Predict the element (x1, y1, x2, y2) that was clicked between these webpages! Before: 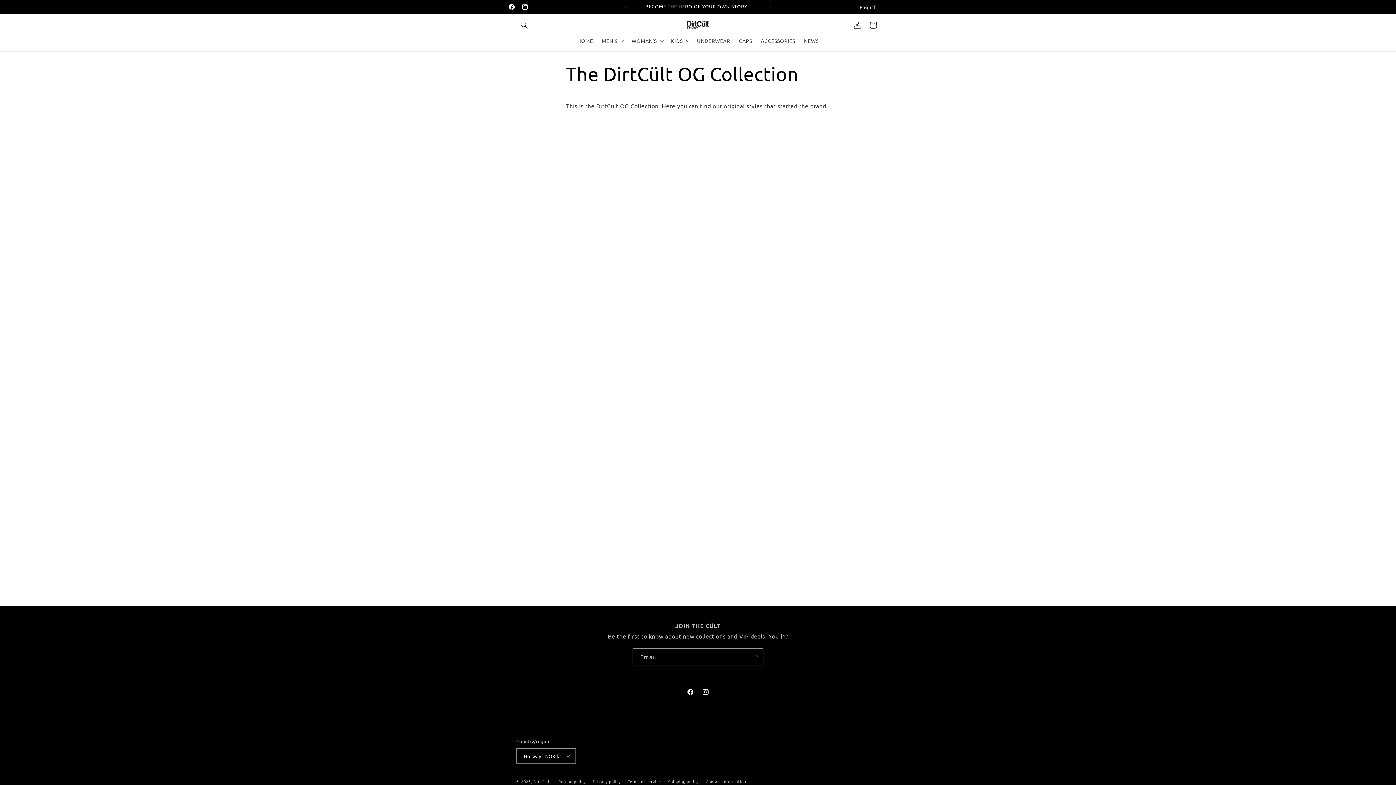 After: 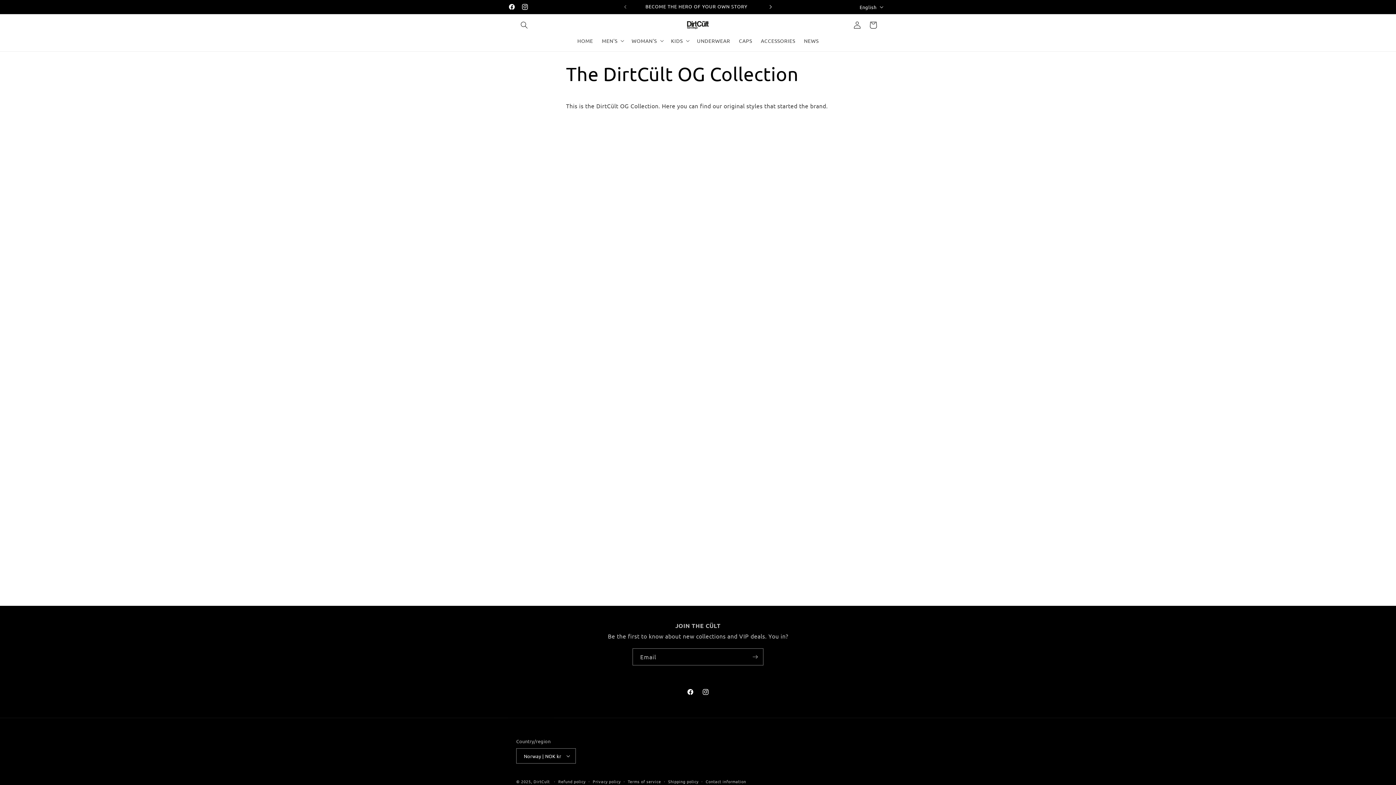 Action: label: Next announcement bbox: (762, 0, 778, 13)